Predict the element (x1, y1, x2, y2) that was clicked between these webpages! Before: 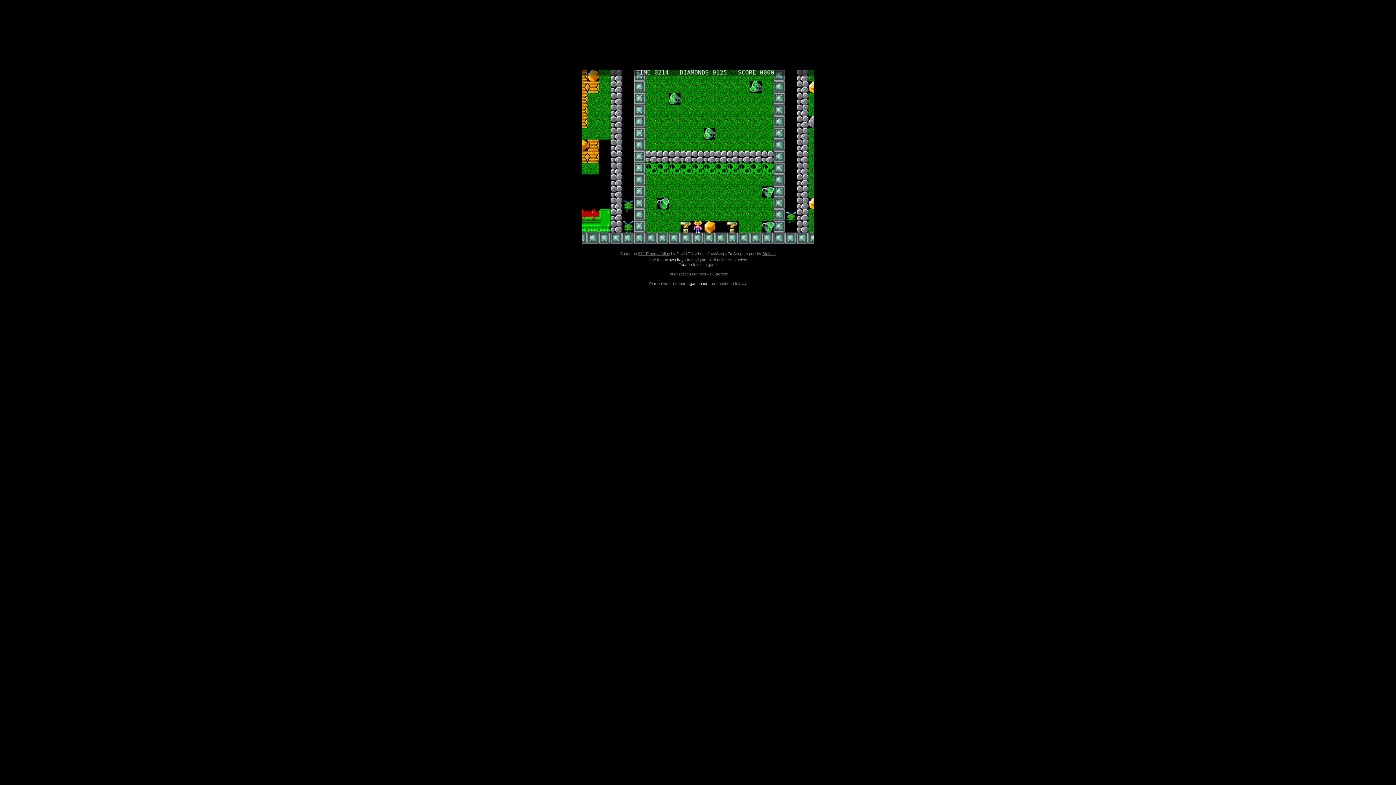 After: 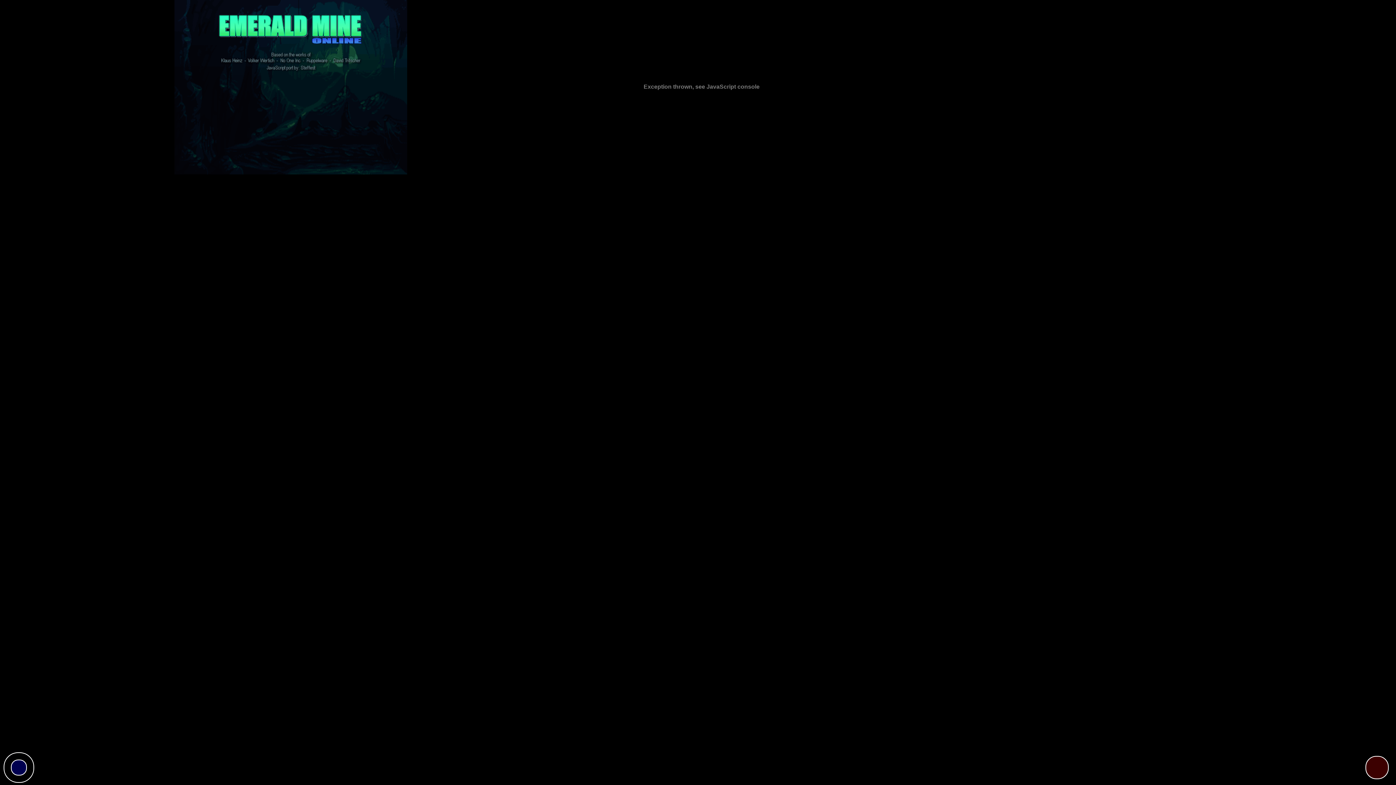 Action: bbox: (667, 272, 706, 276) label: Touchscreen controls